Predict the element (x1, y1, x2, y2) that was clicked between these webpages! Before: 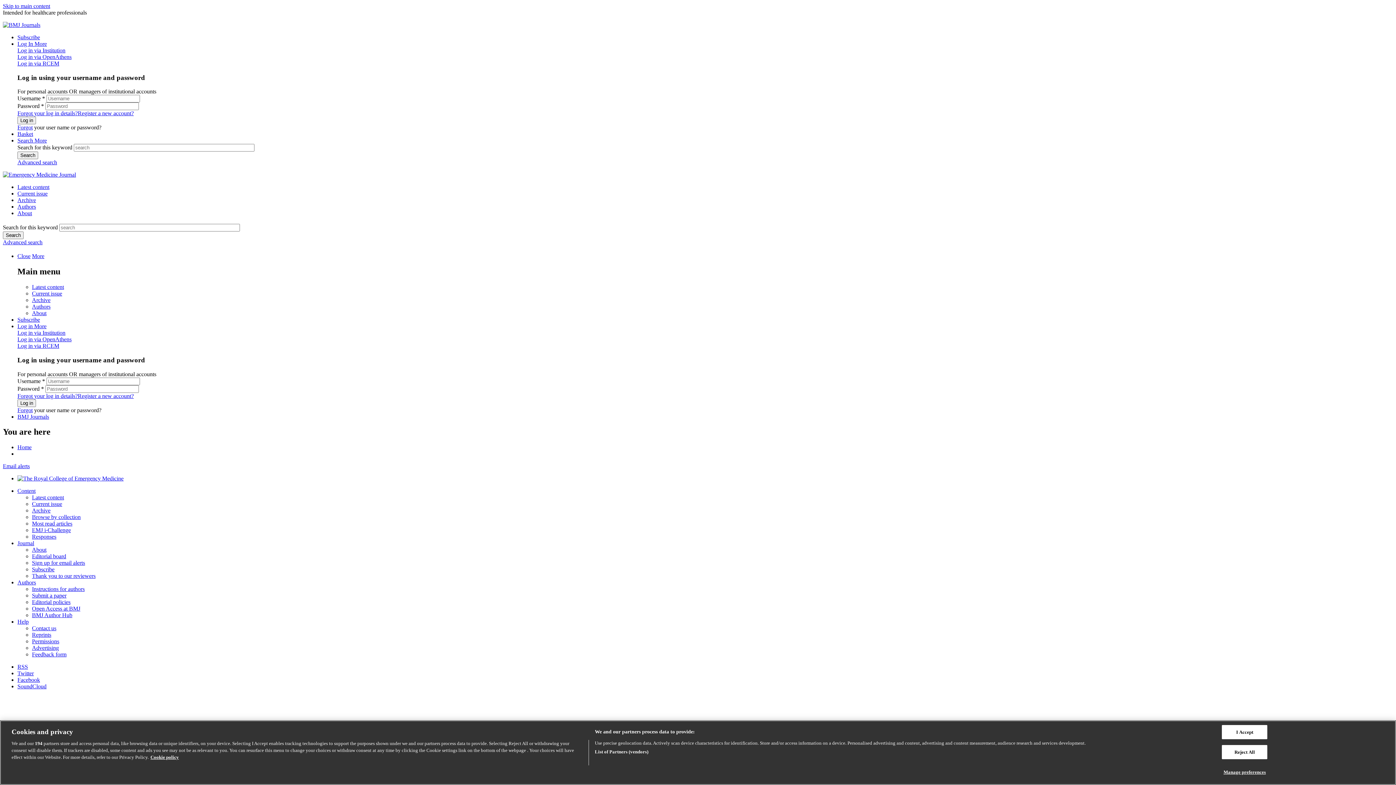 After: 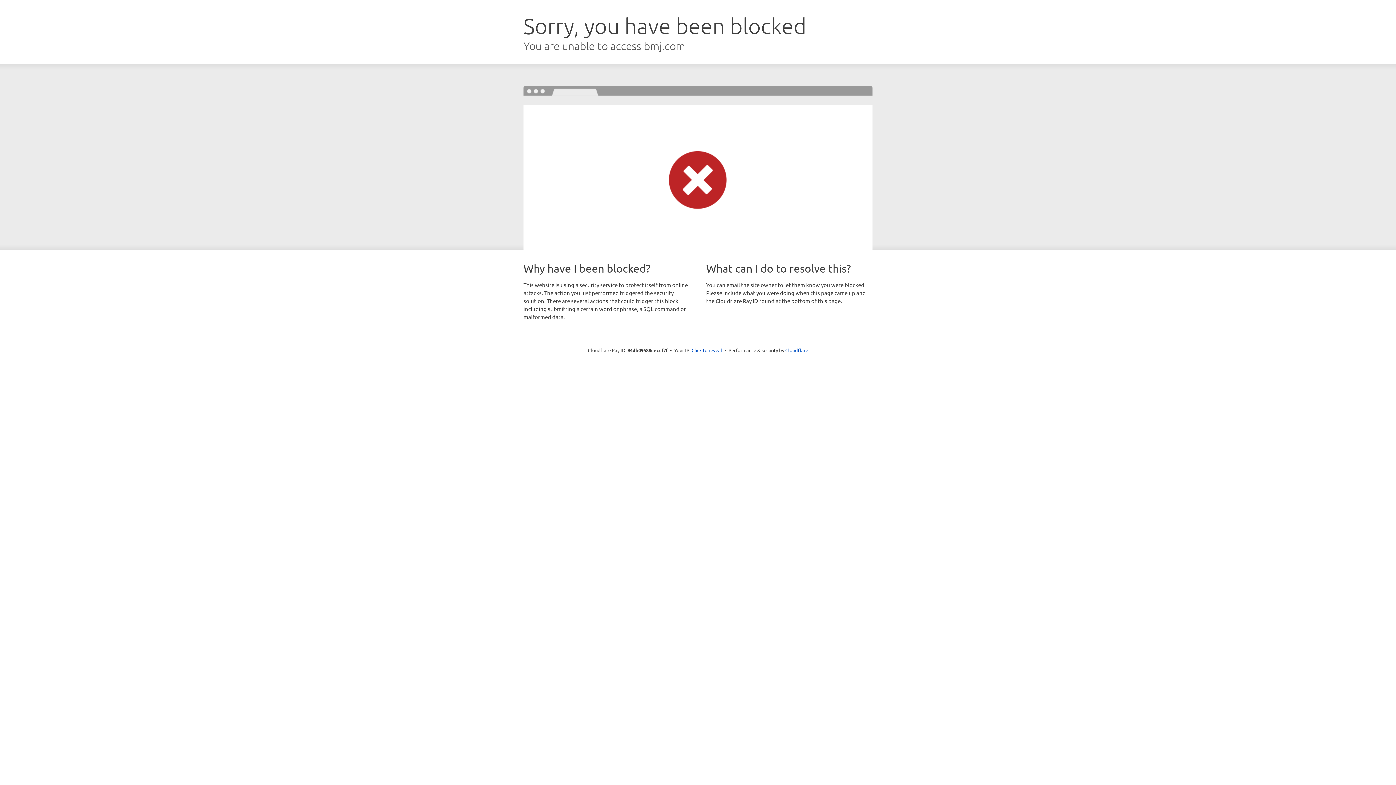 Action: bbox: (17, 413, 49, 419) label: BMJ Journals